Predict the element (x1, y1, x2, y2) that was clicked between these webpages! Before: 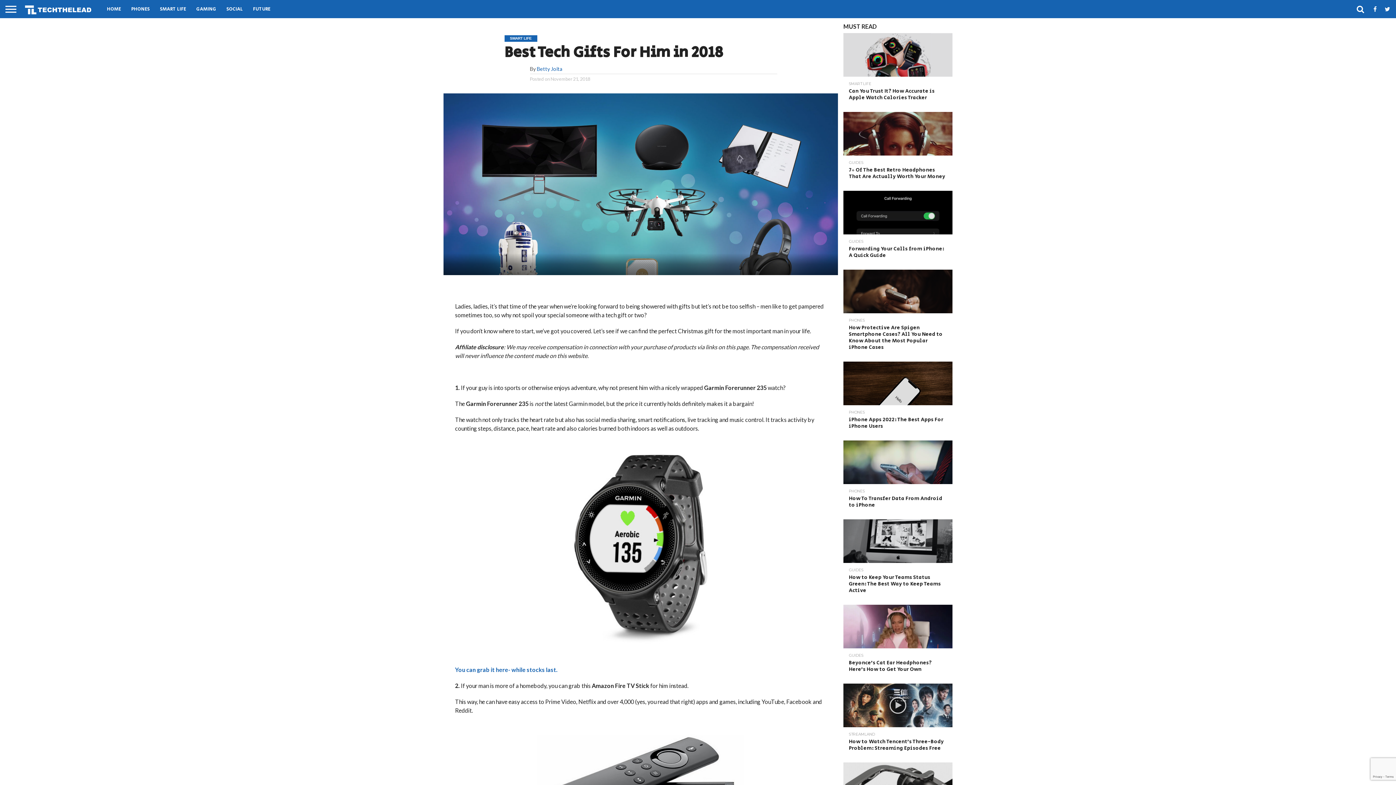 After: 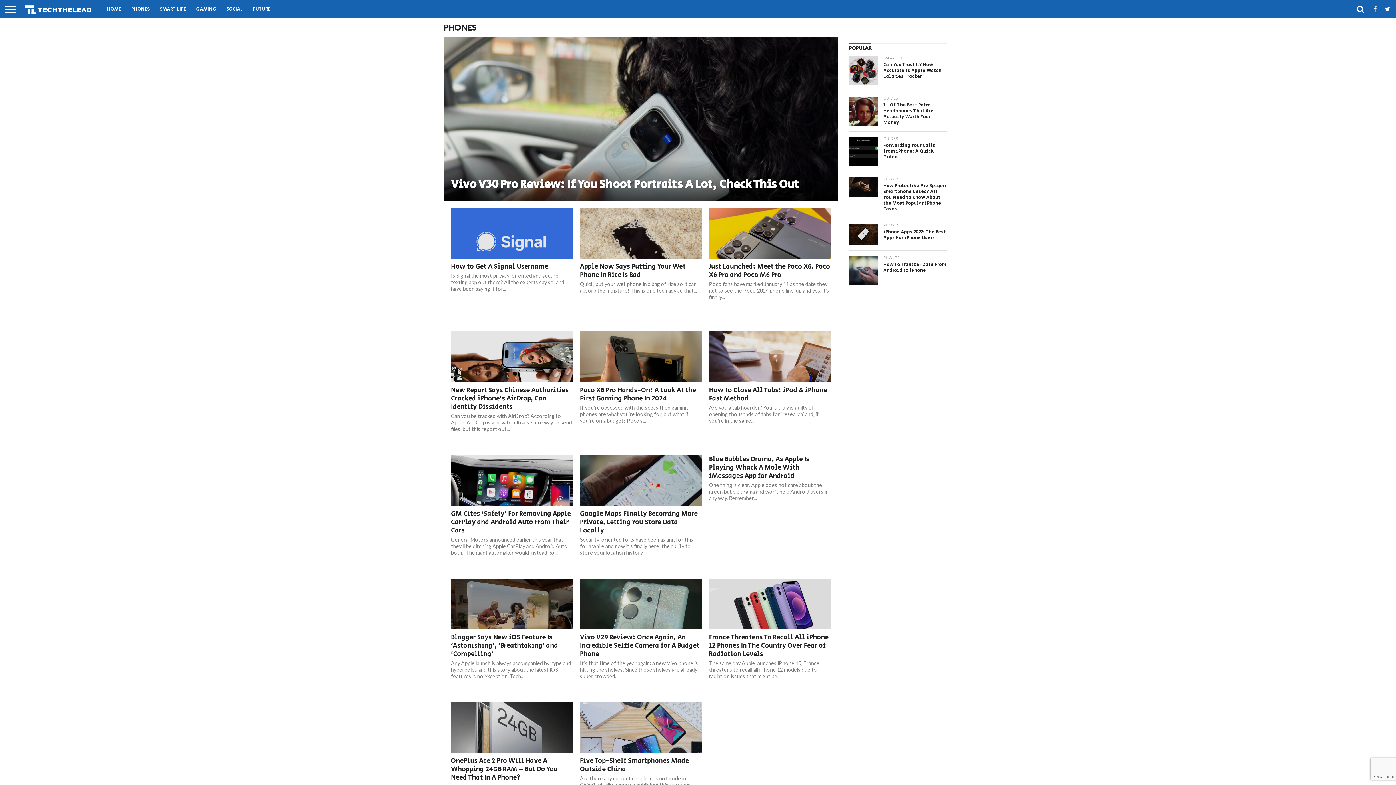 Action: bbox: (126, 0, 154, 18) label: PHONES